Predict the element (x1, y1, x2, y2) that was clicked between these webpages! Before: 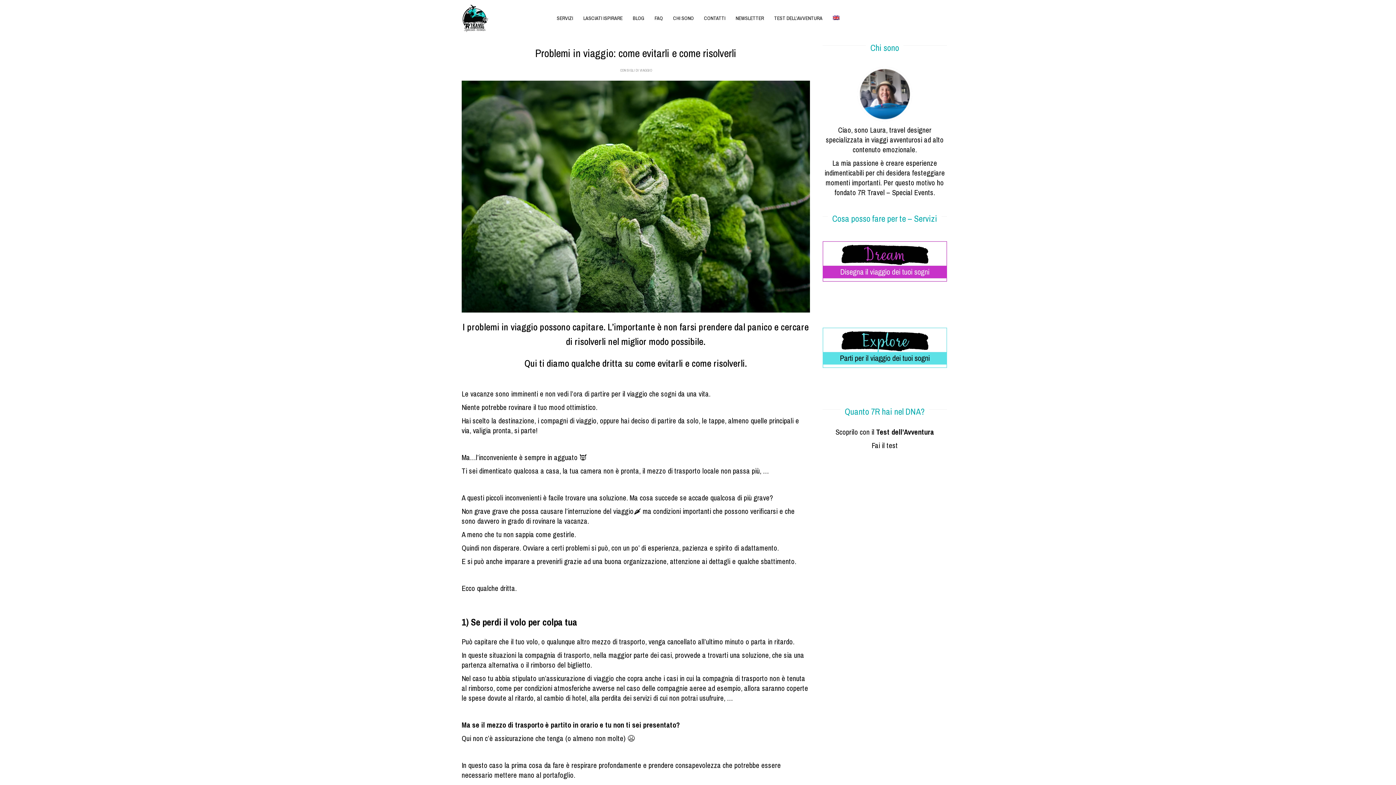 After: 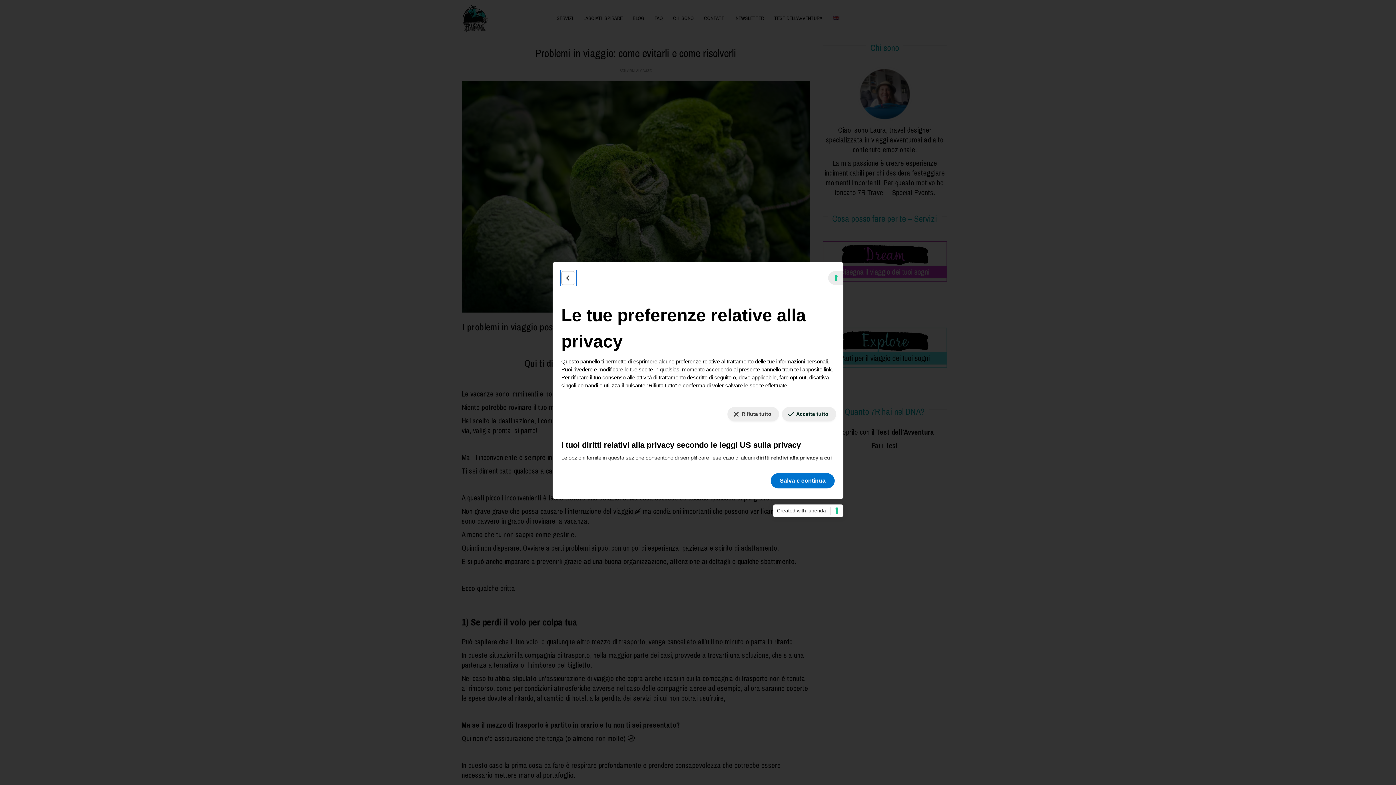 Action: label: Le tue preferenze relative al consenso per le tecnologie di tracciamento bbox: (1384, 777, 1390, 779)